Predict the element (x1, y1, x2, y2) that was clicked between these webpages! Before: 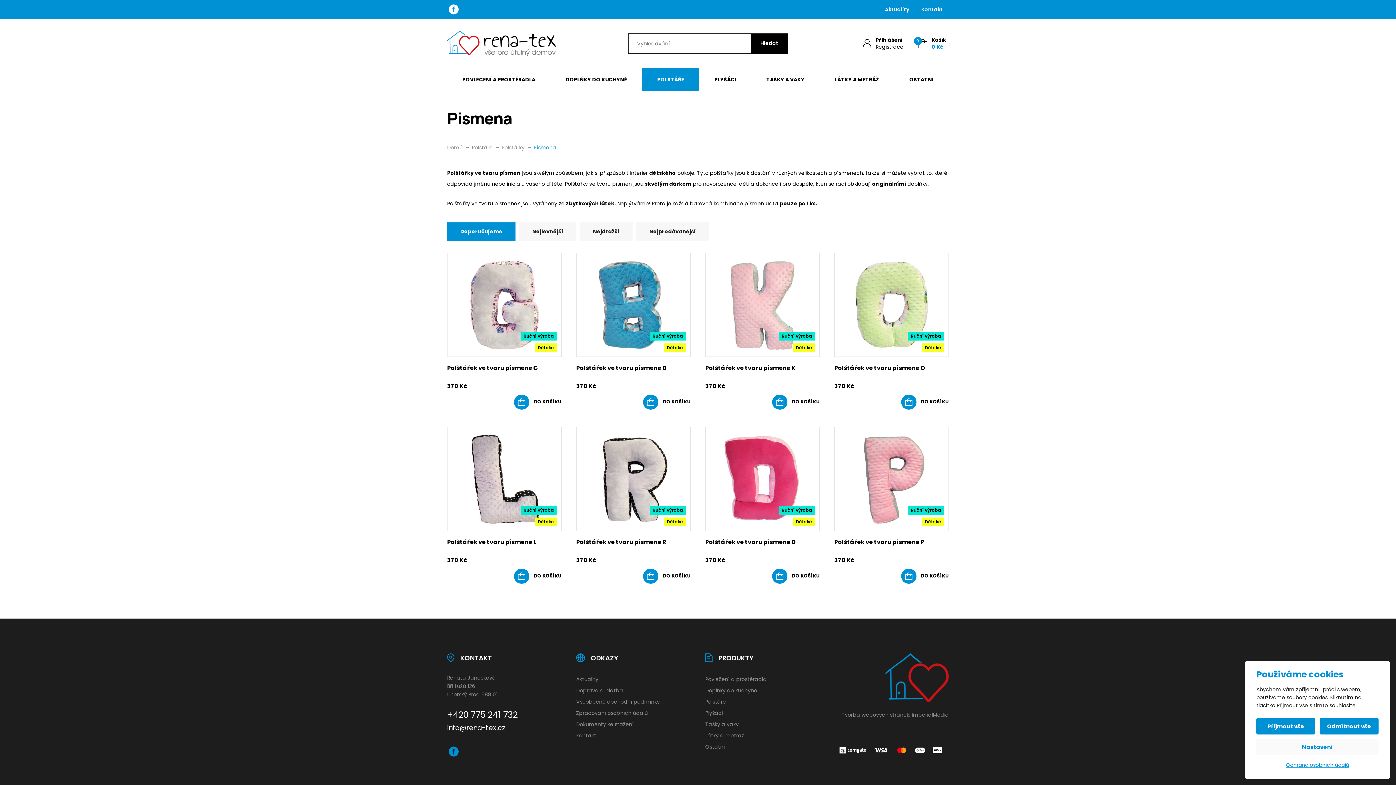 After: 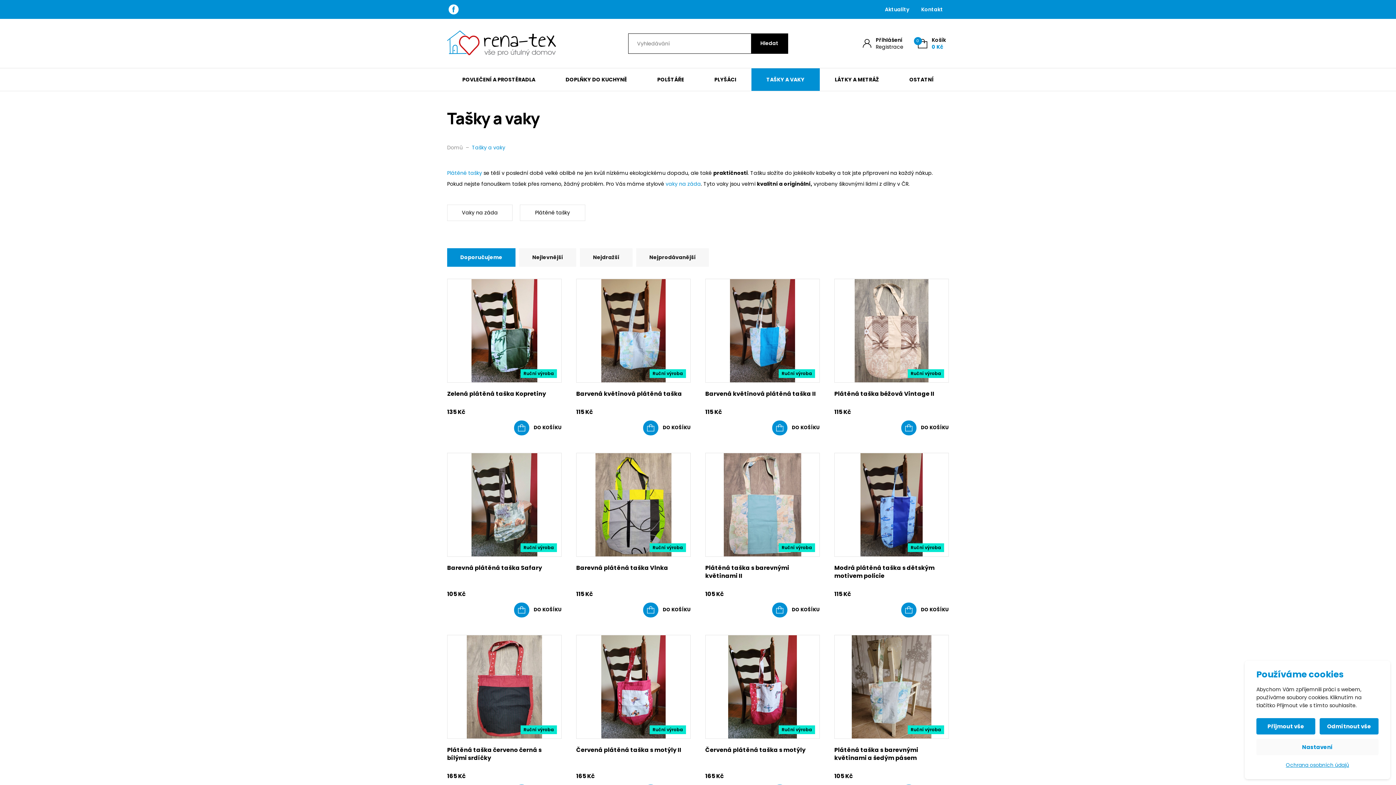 Action: bbox: (705, 719, 820, 730) label: Tašky a vaky